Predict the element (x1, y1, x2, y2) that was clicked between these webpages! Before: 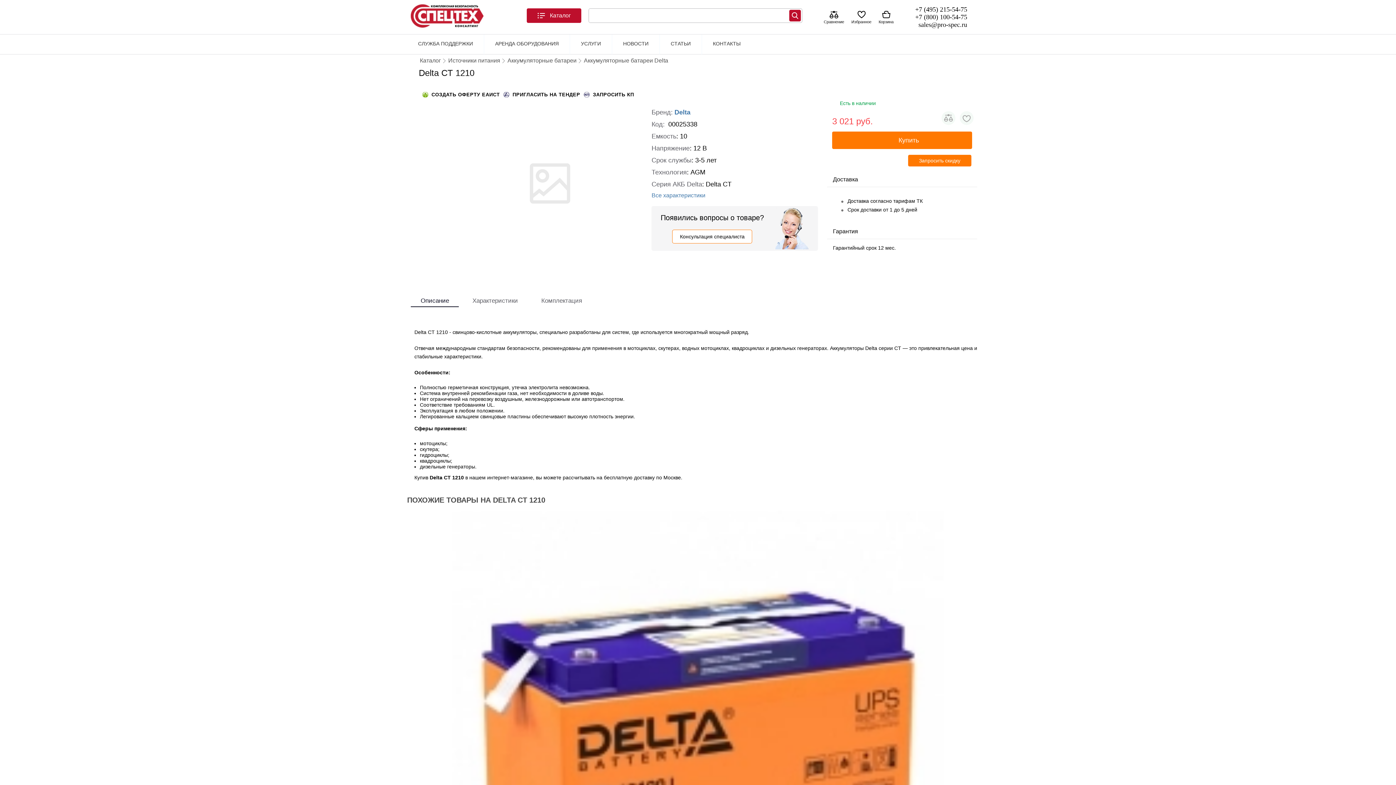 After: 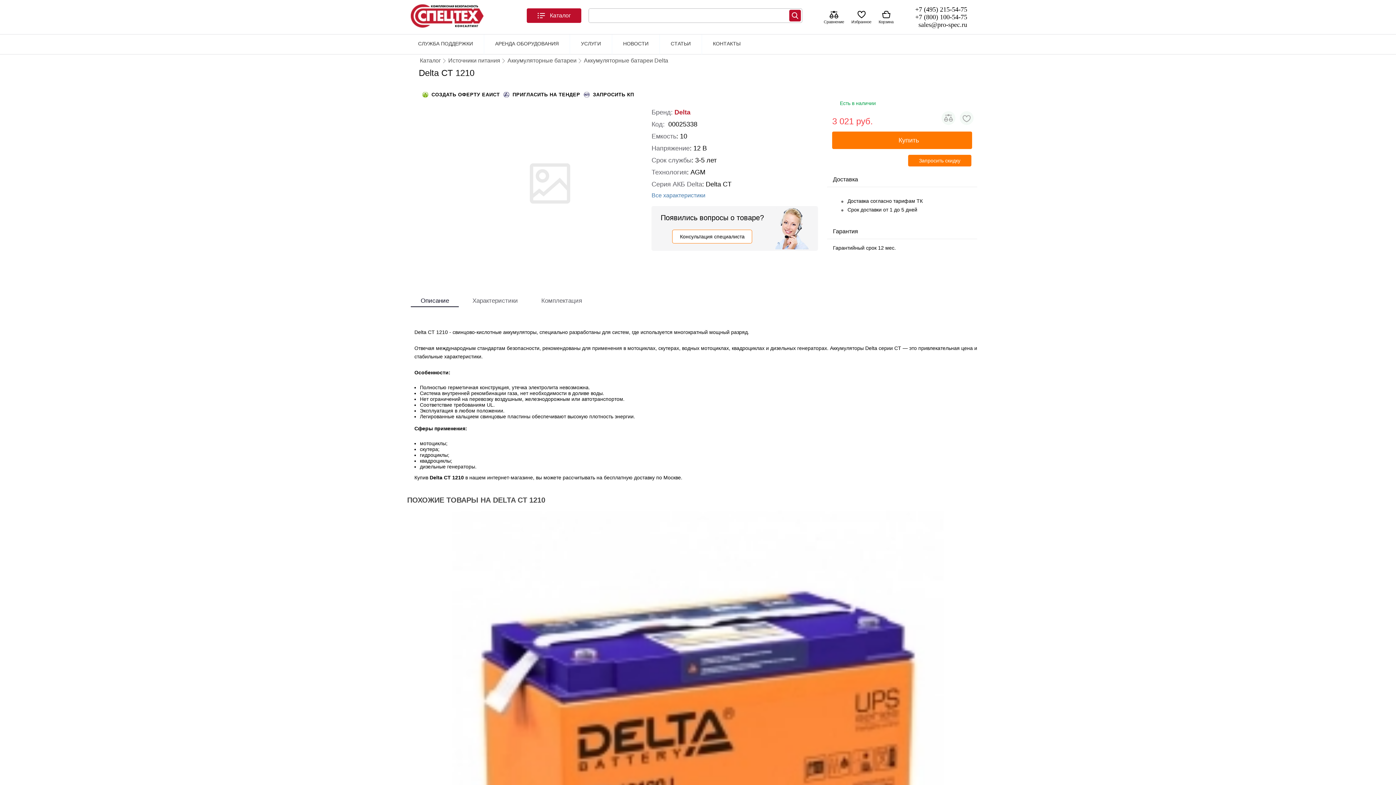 Action: bbox: (674, 108, 690, 116) label: Delta